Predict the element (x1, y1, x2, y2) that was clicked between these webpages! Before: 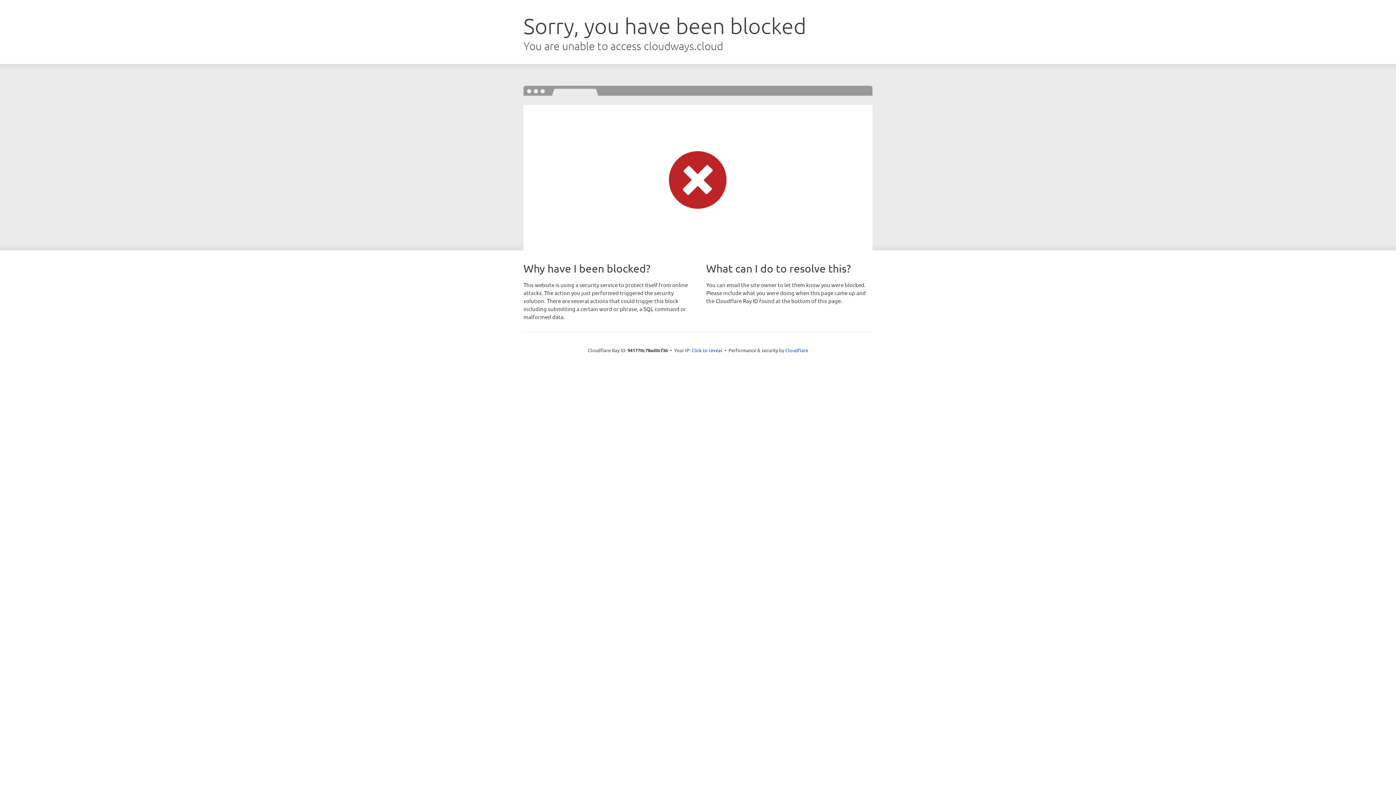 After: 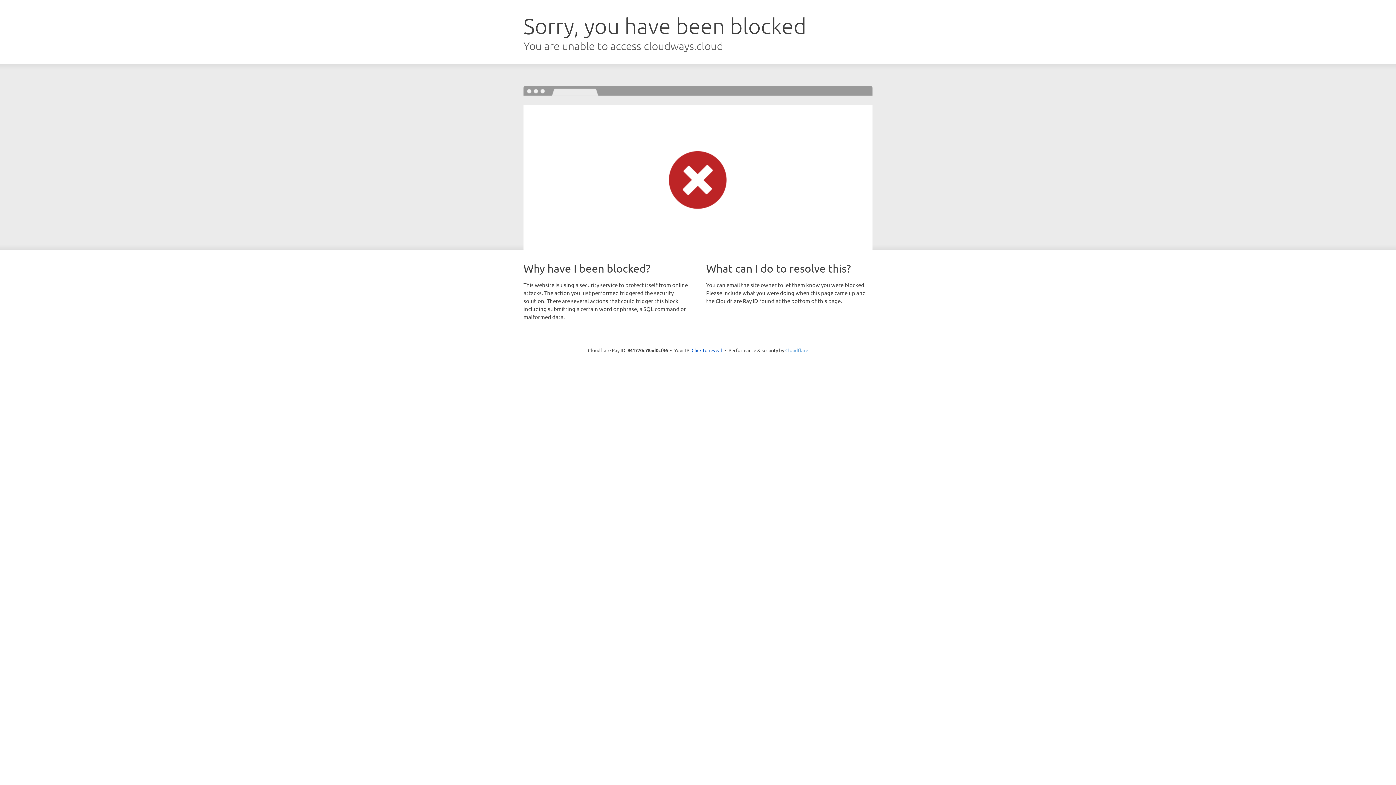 Action: label: Cloudflare bbox: (785, 347, 808, 353)